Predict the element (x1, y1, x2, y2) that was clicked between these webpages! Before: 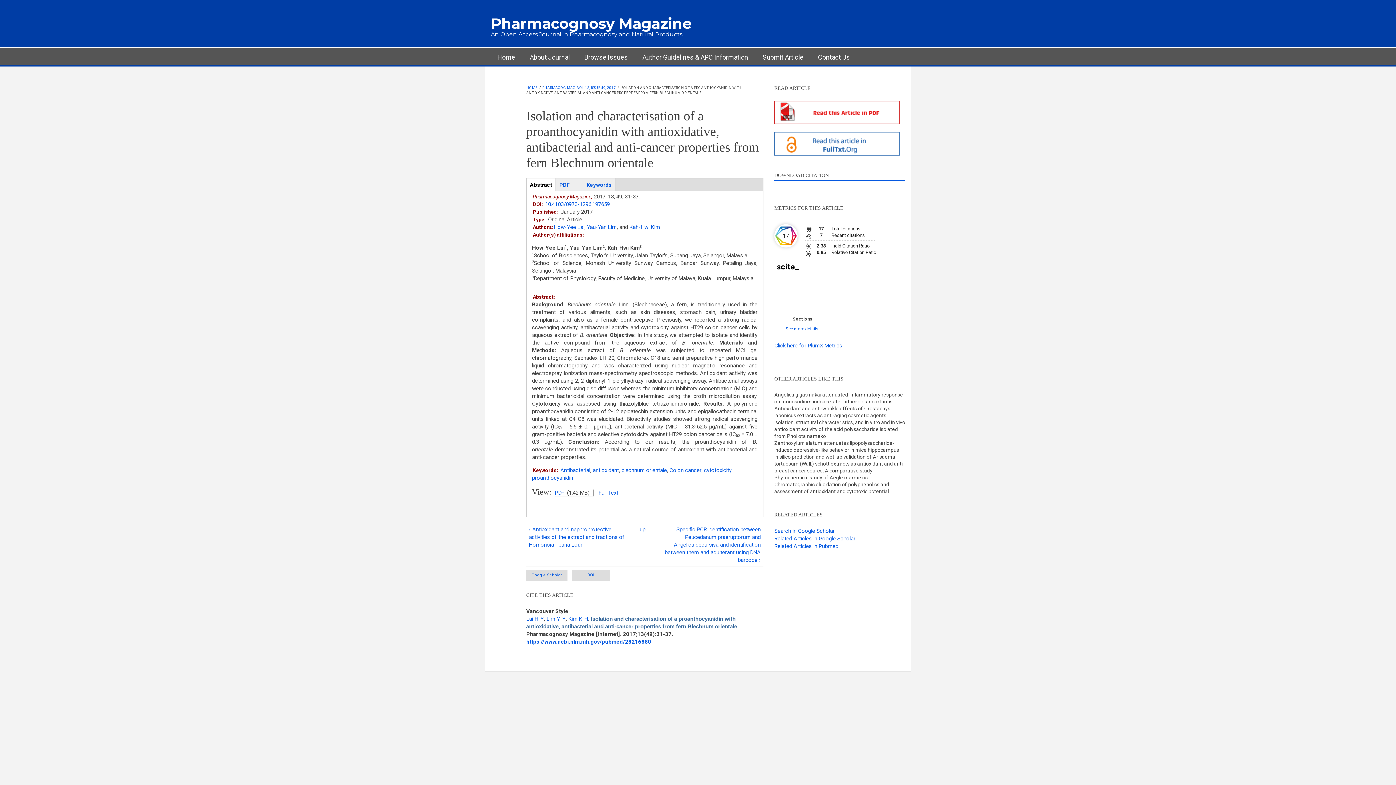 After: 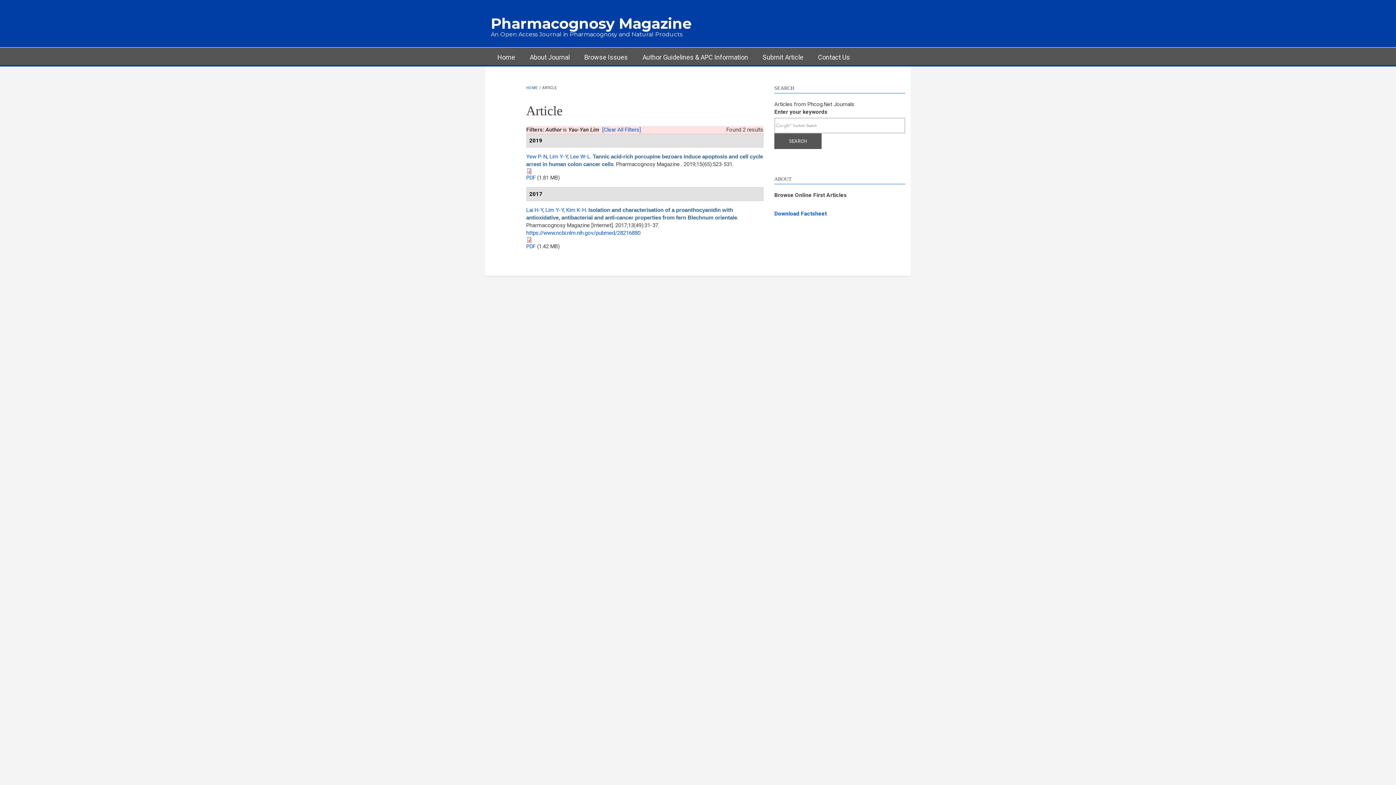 Action: label: Yau-Yan Lim bbox: (587, 224, 616, 230)